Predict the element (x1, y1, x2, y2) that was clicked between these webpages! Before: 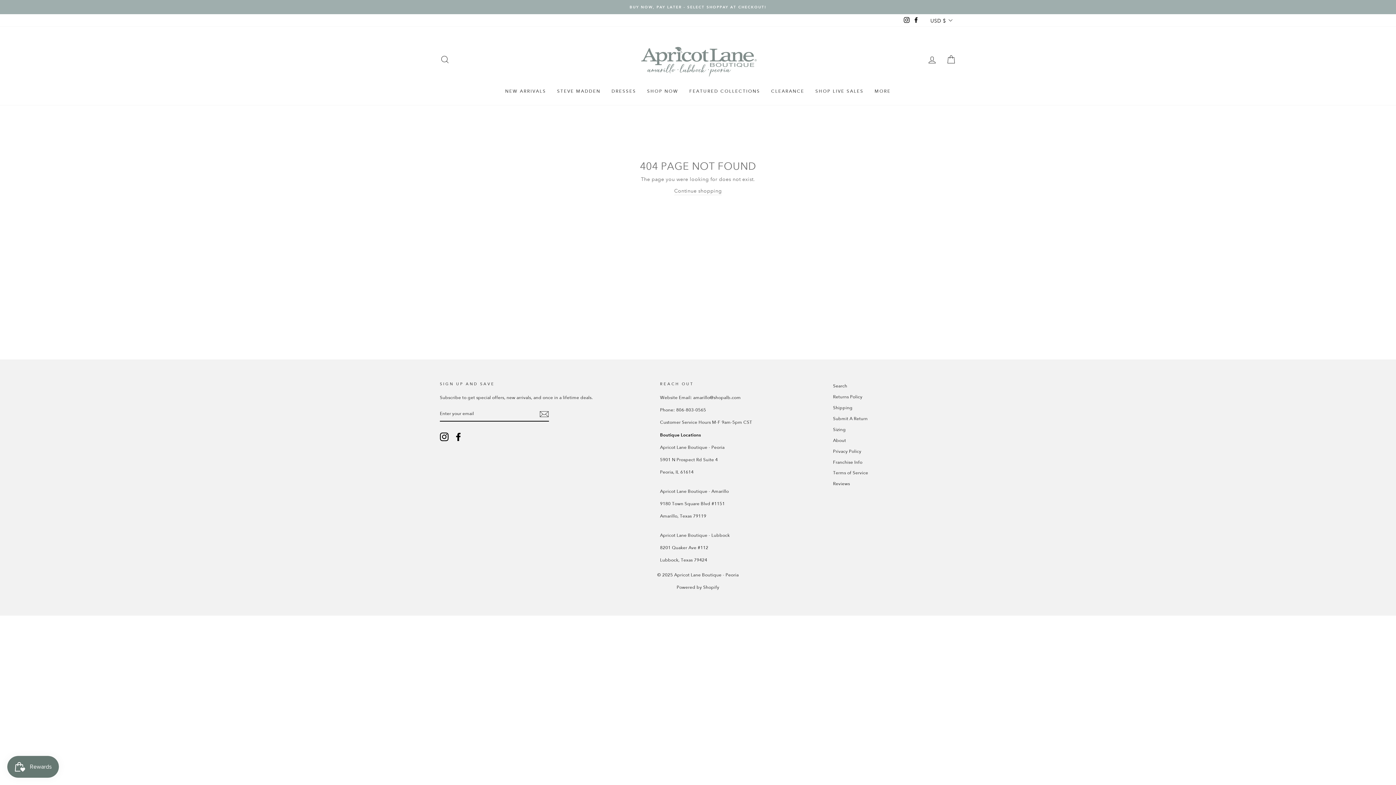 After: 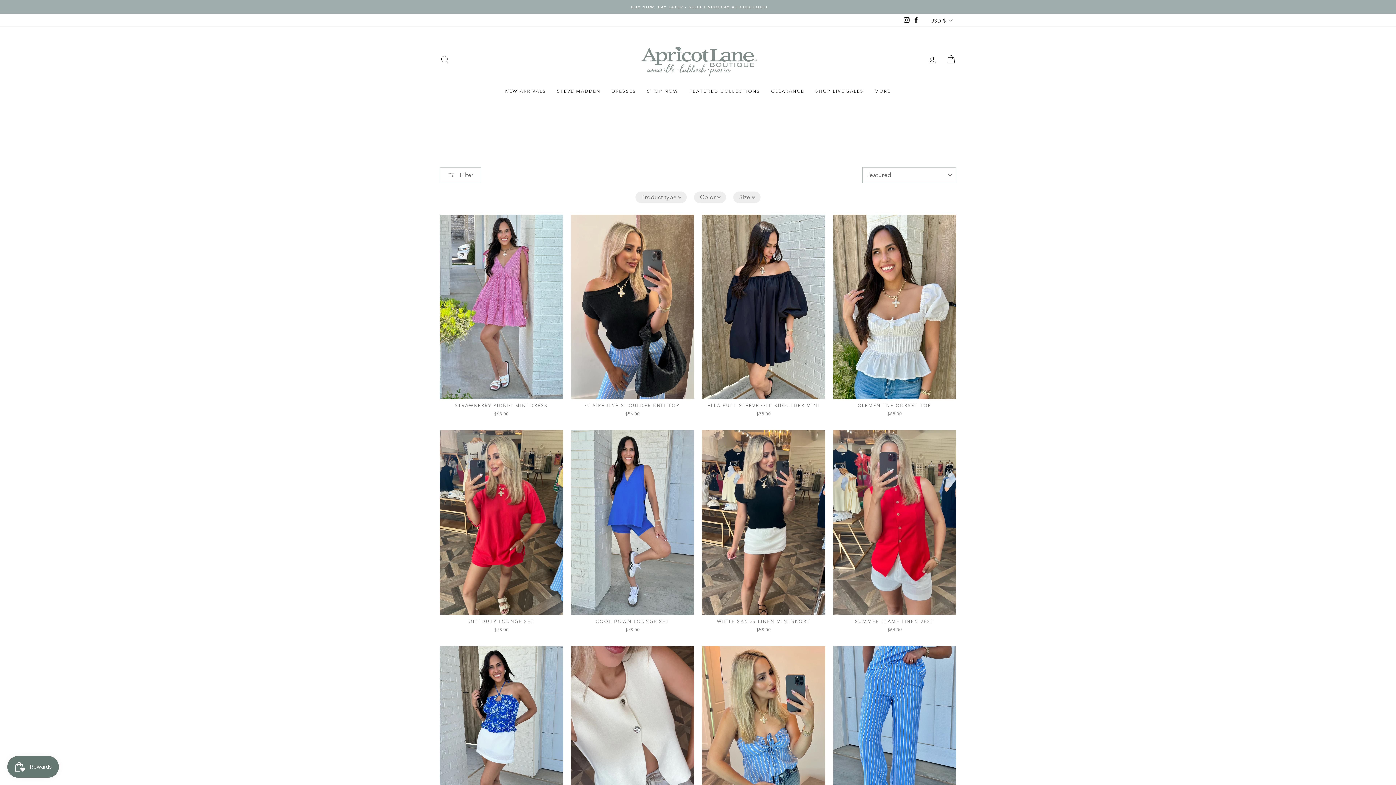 Action: bbox: (641, 85, 684, 97) label: SHOP NOW